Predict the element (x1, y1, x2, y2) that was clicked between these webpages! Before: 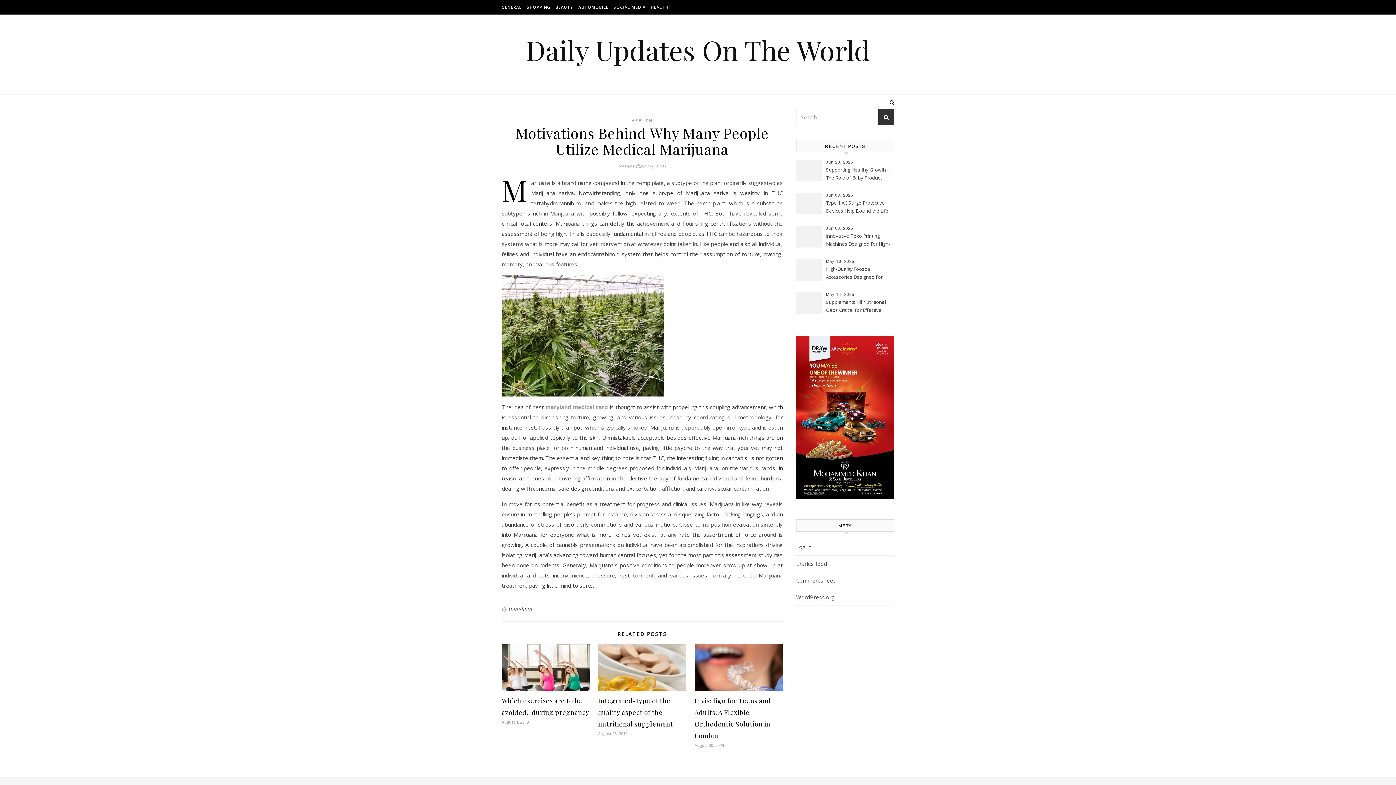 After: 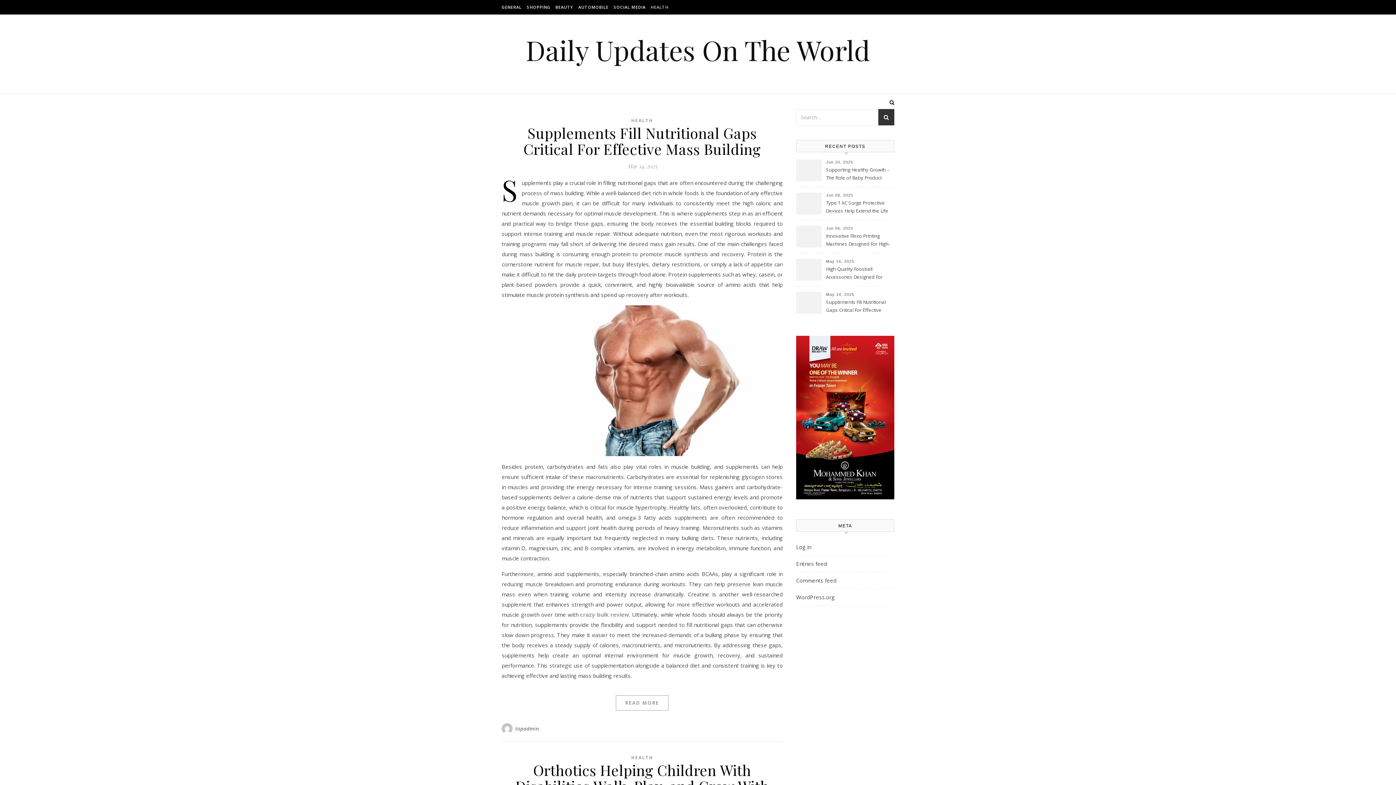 Action: label: HEALTH bbox: (649, 0, 668, 14)